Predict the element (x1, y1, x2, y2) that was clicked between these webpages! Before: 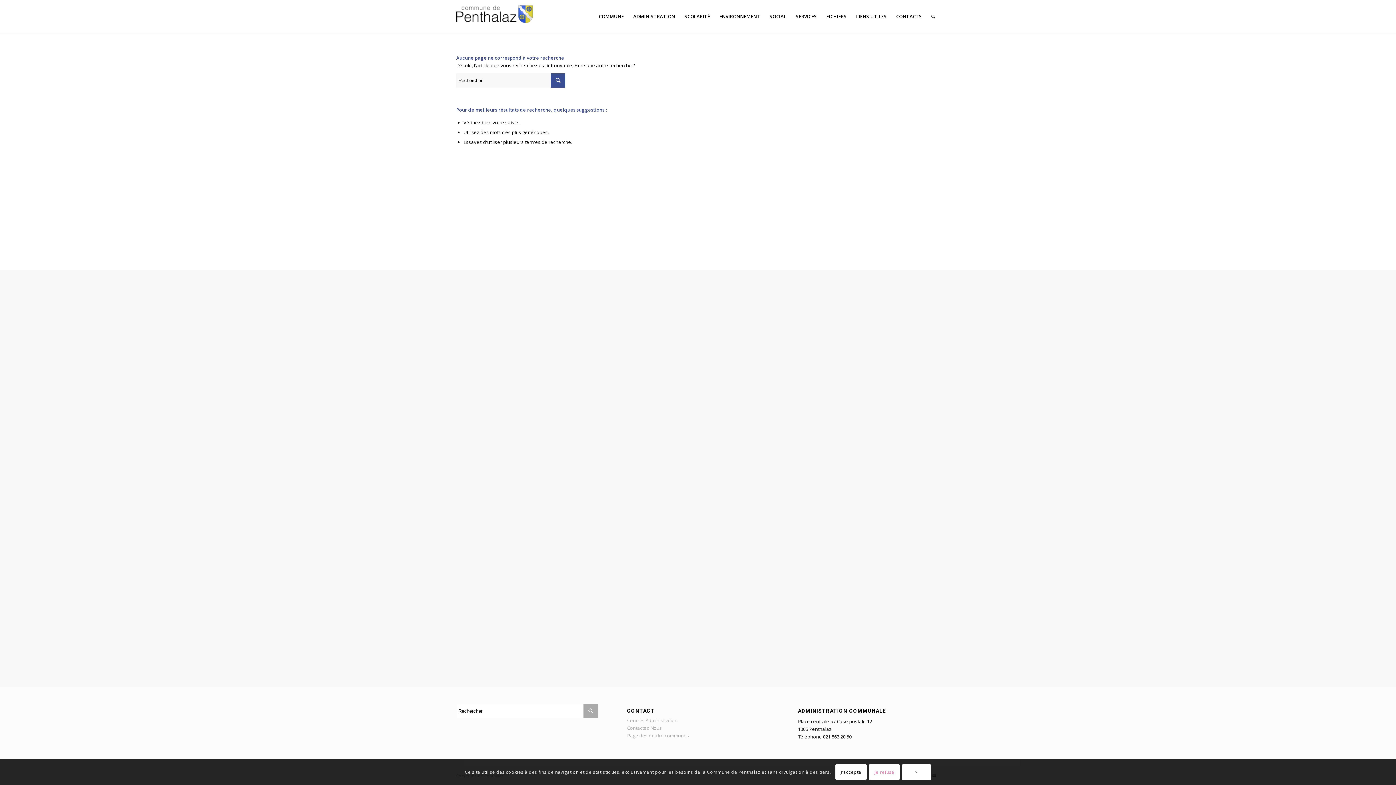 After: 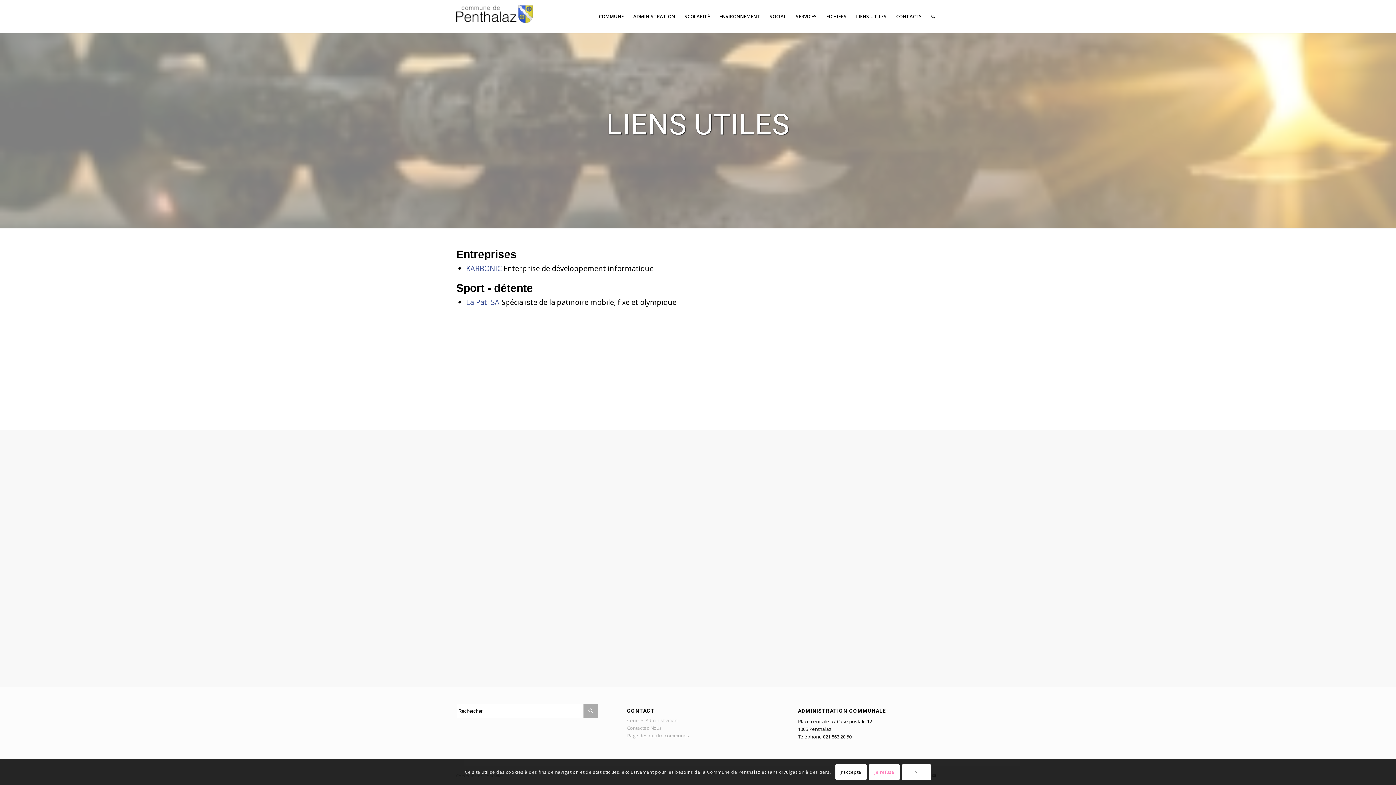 Action: label: LIENS UTILES bbox: (851, 0, 891, 32)